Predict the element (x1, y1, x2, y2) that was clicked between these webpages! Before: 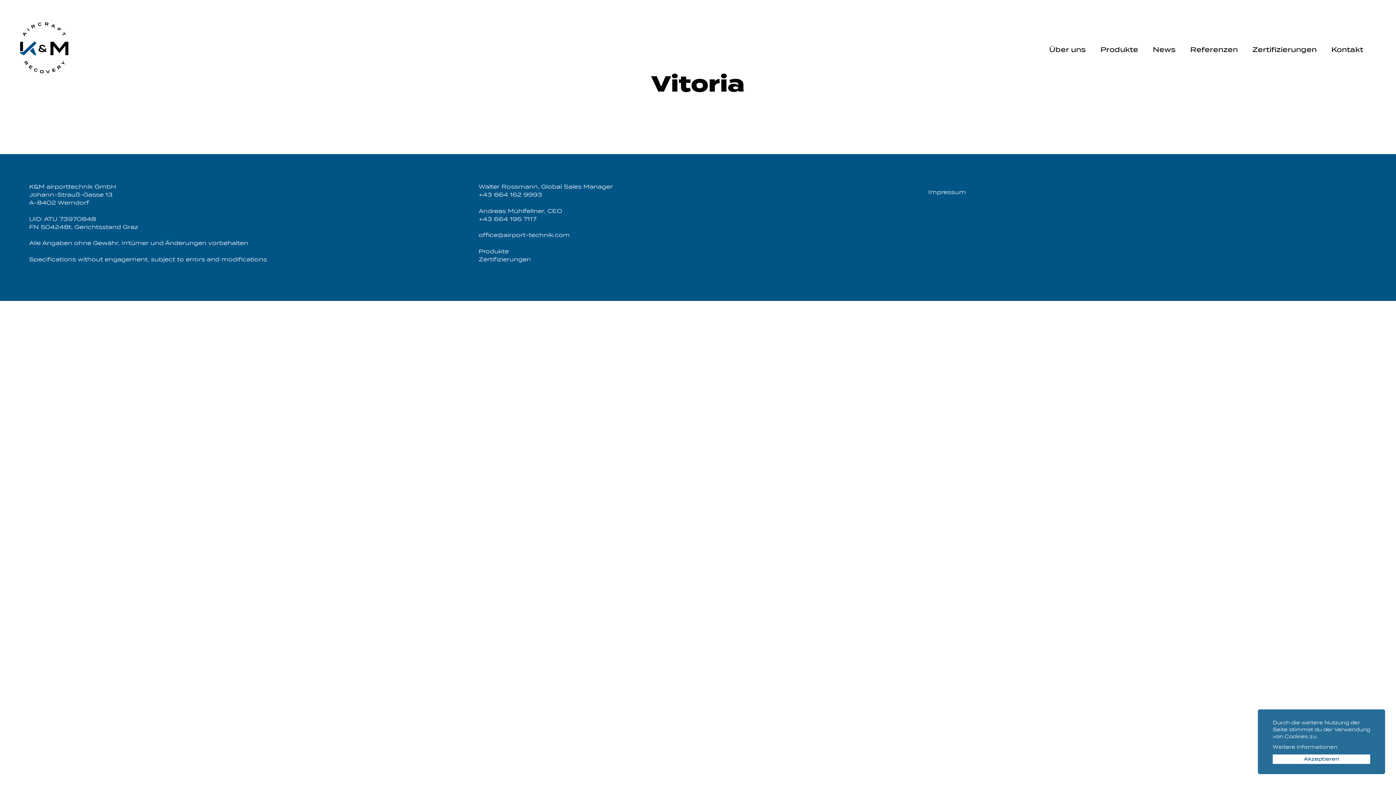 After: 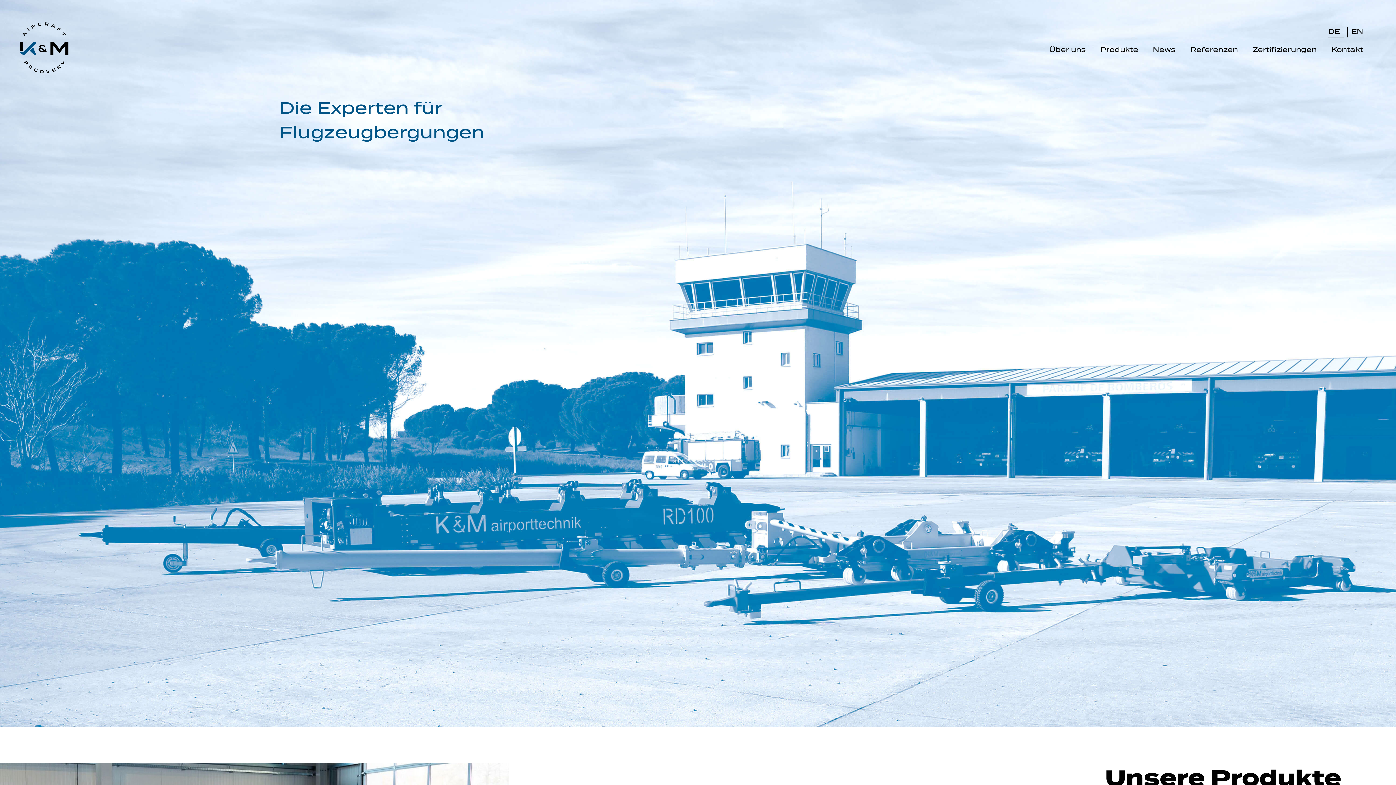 Action: bbox: (13, 75, 74, 81)